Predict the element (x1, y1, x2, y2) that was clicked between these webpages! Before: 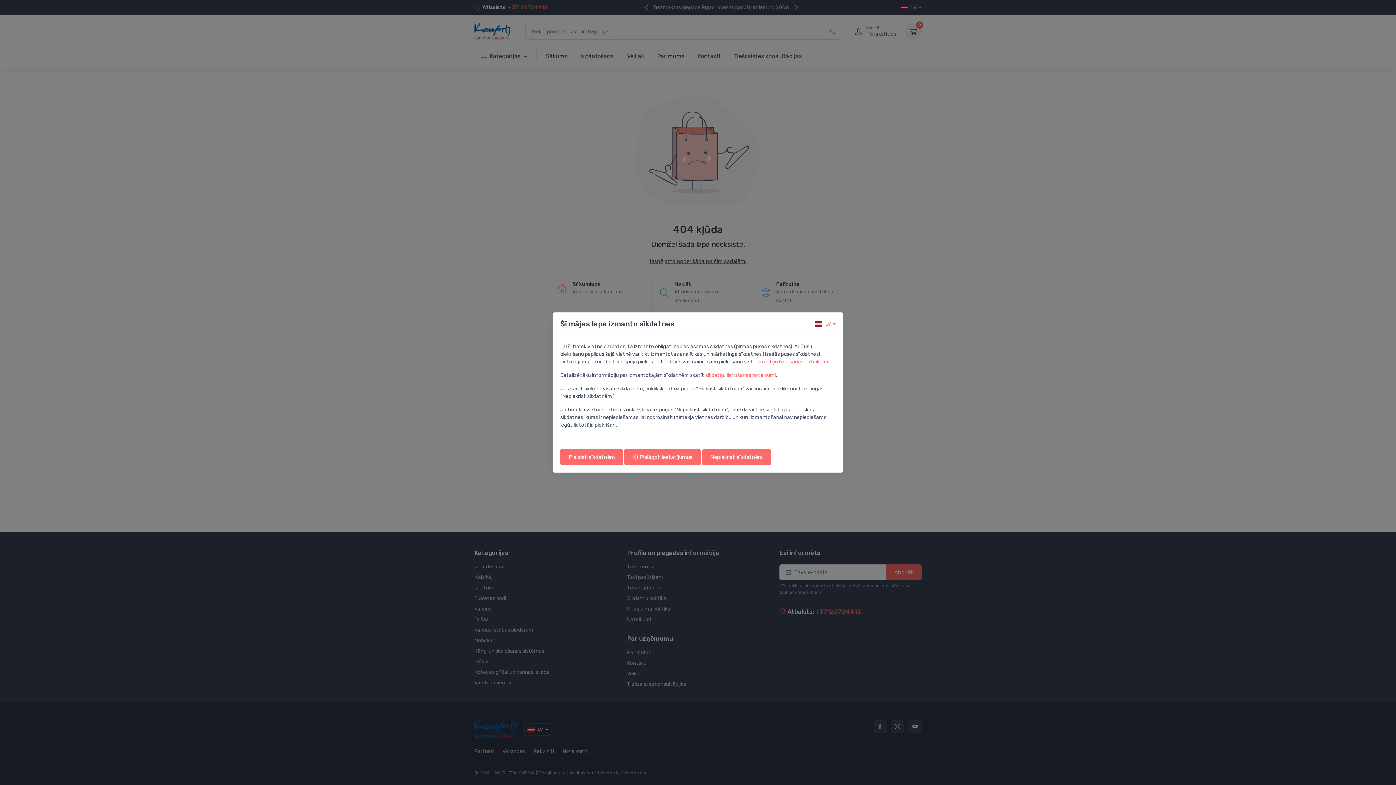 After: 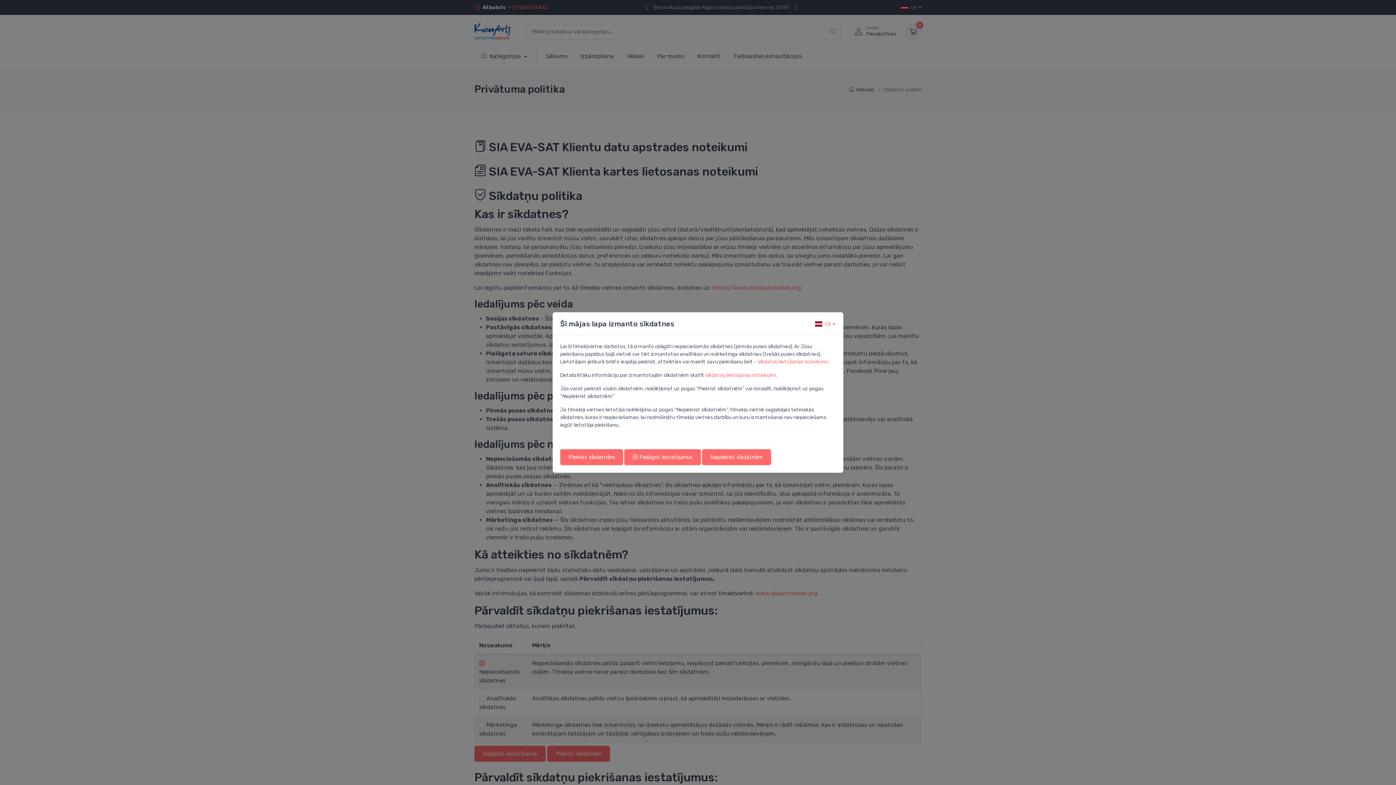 Action: label: sīkdatņu lietošanas noteikumi bbox: (705, 372, 776, 378)